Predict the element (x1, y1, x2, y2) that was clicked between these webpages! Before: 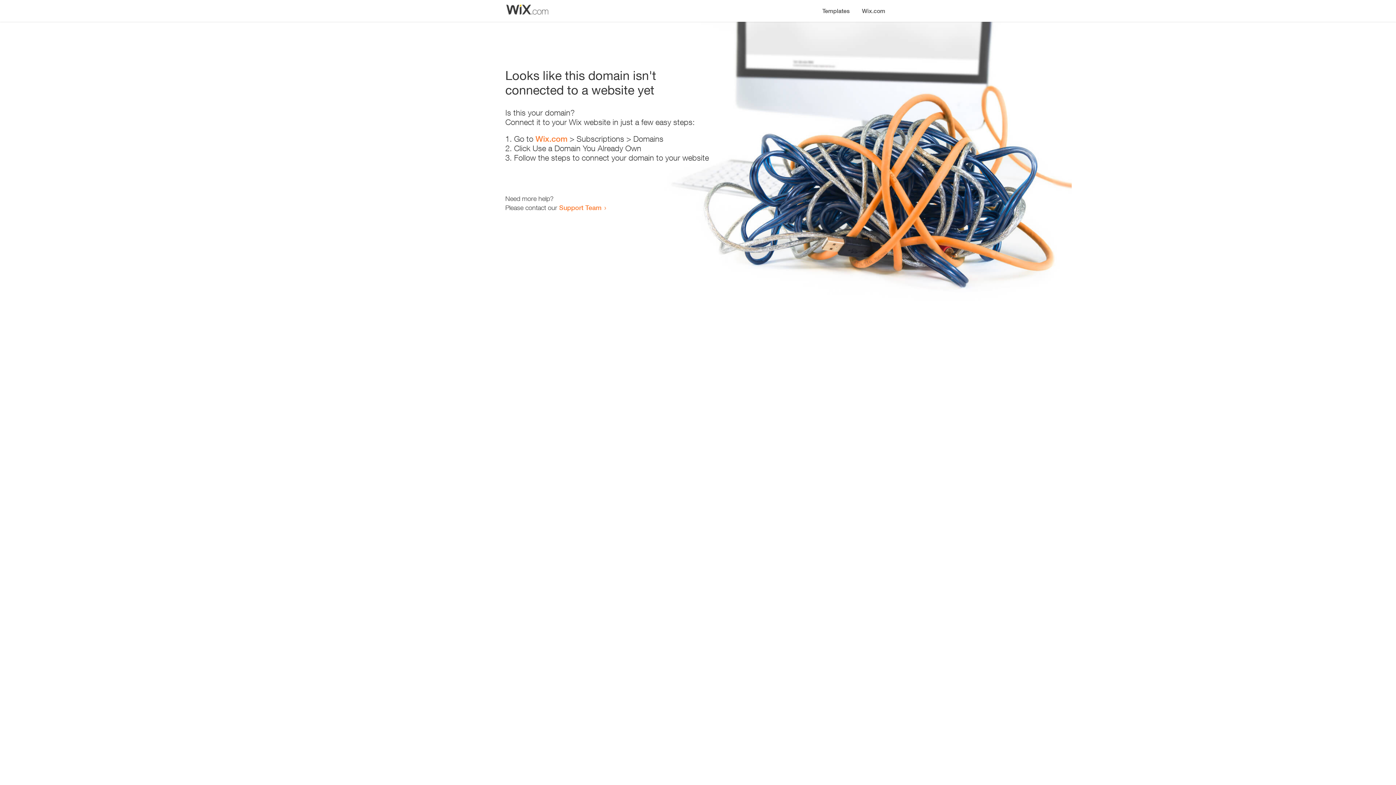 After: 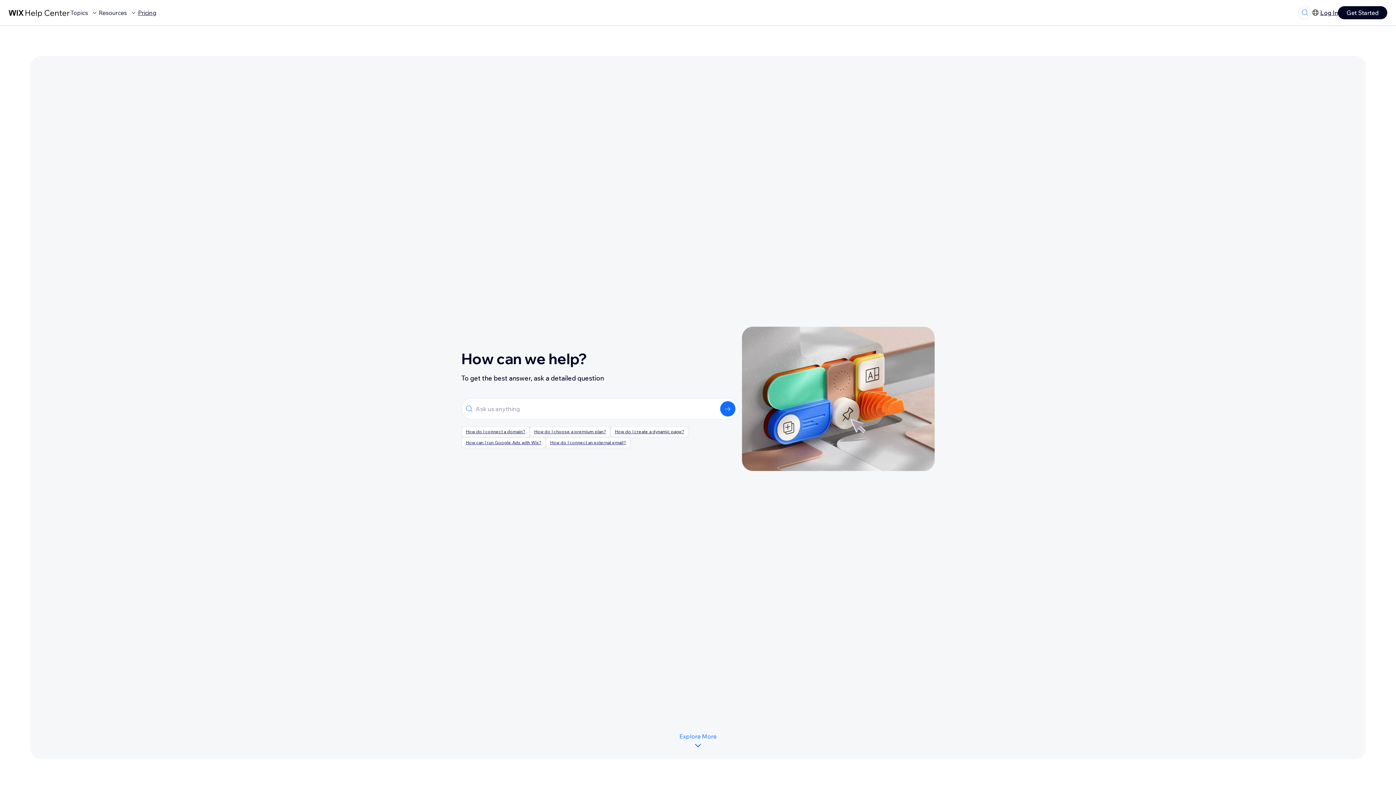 Action: label: Support Team bbox: (559, 203, 601, 211)